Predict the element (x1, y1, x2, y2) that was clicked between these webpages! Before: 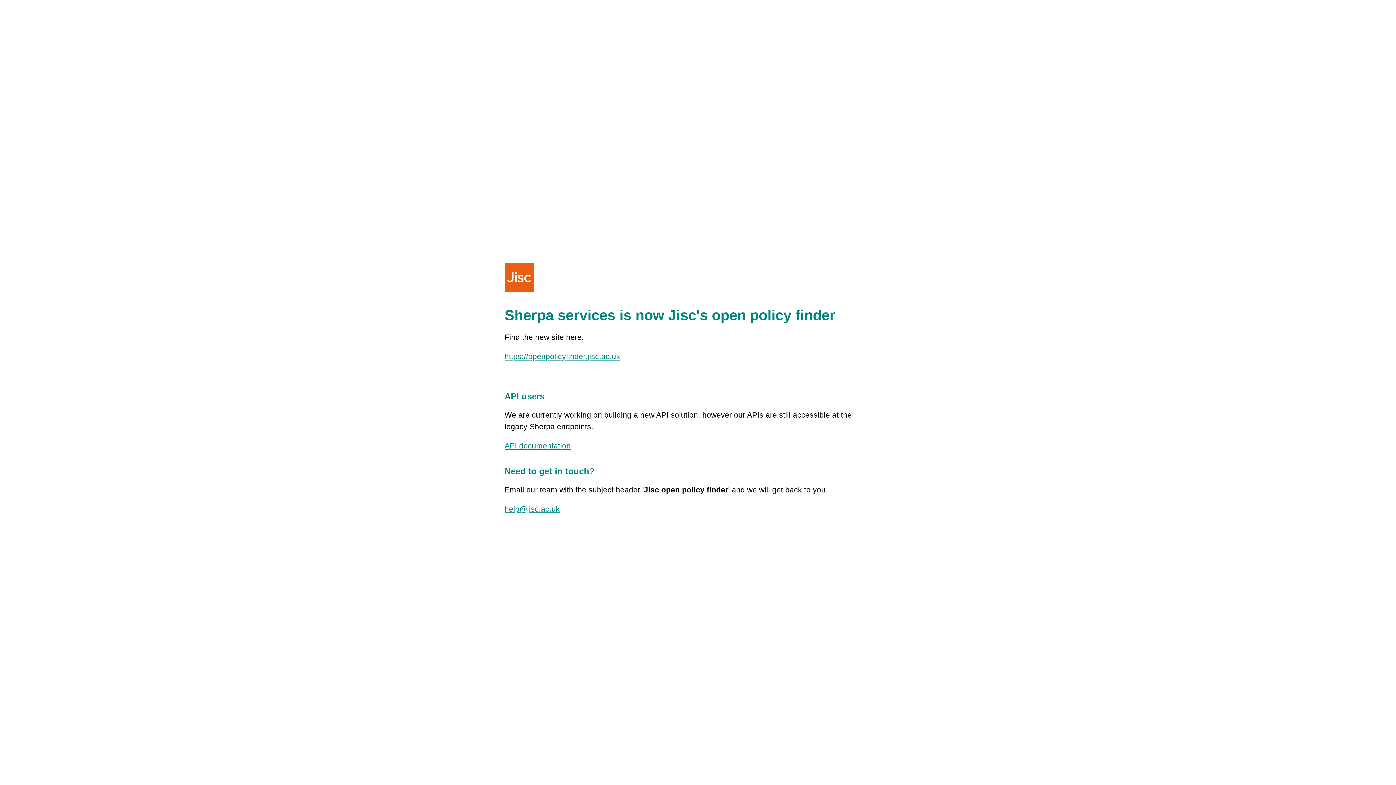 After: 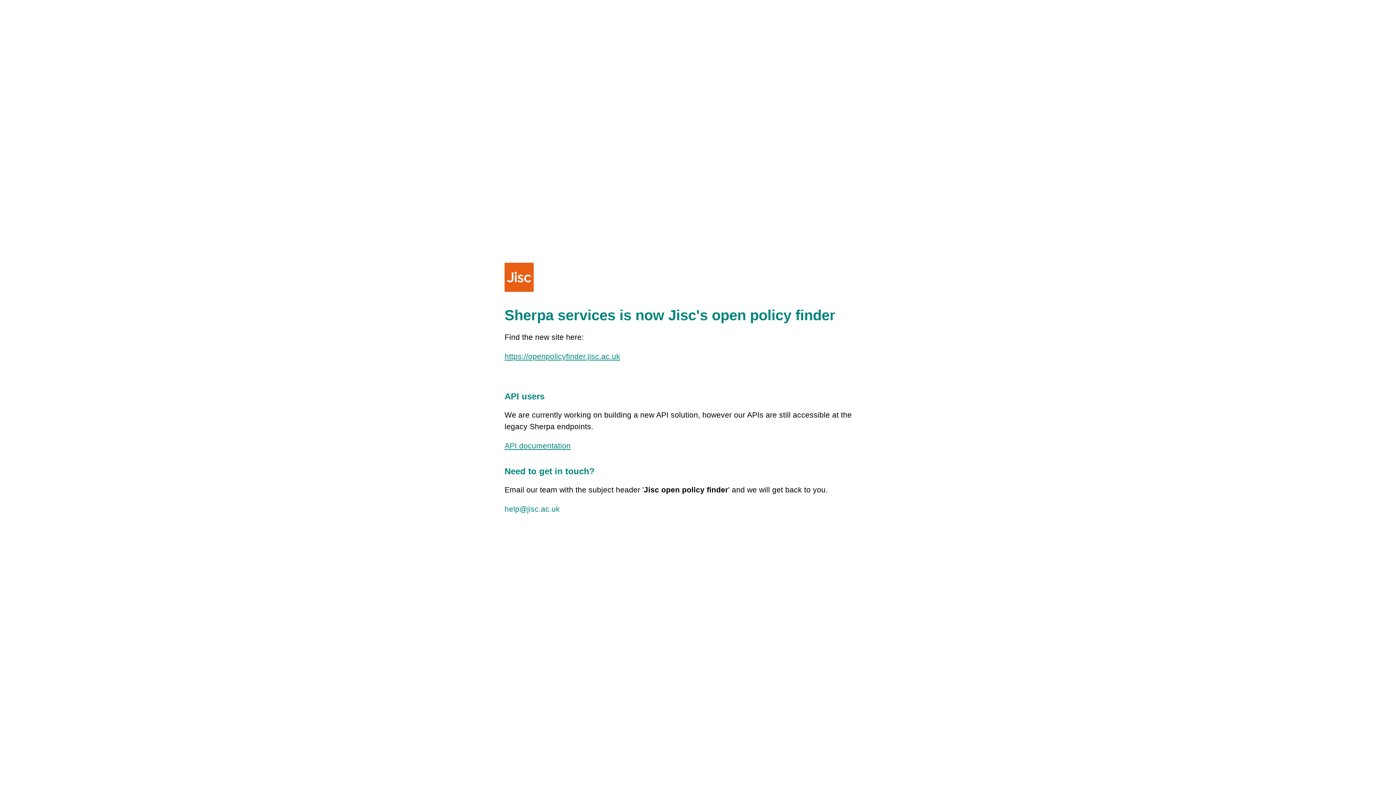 Action: label: help@jisc.ac.uk bbox: (504, 505, 560, 513)